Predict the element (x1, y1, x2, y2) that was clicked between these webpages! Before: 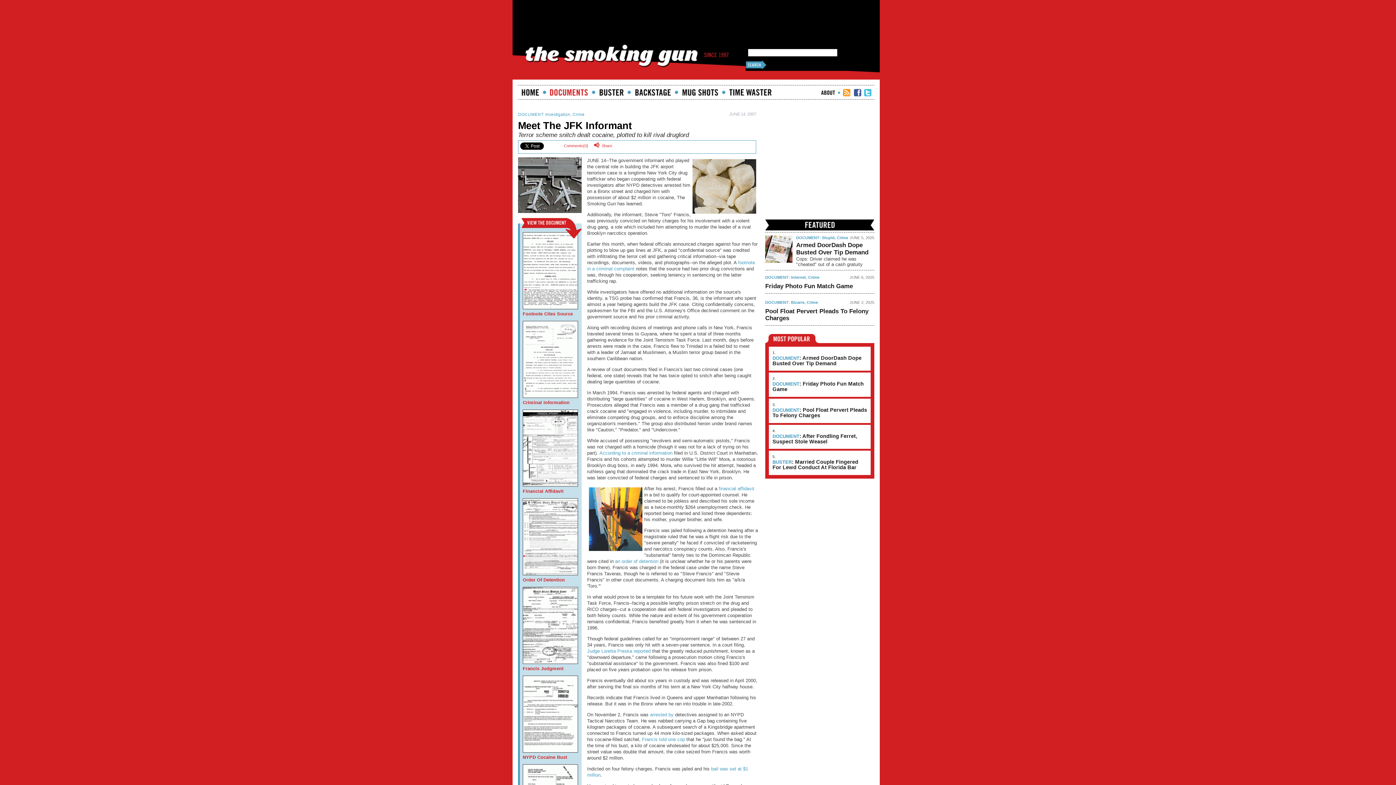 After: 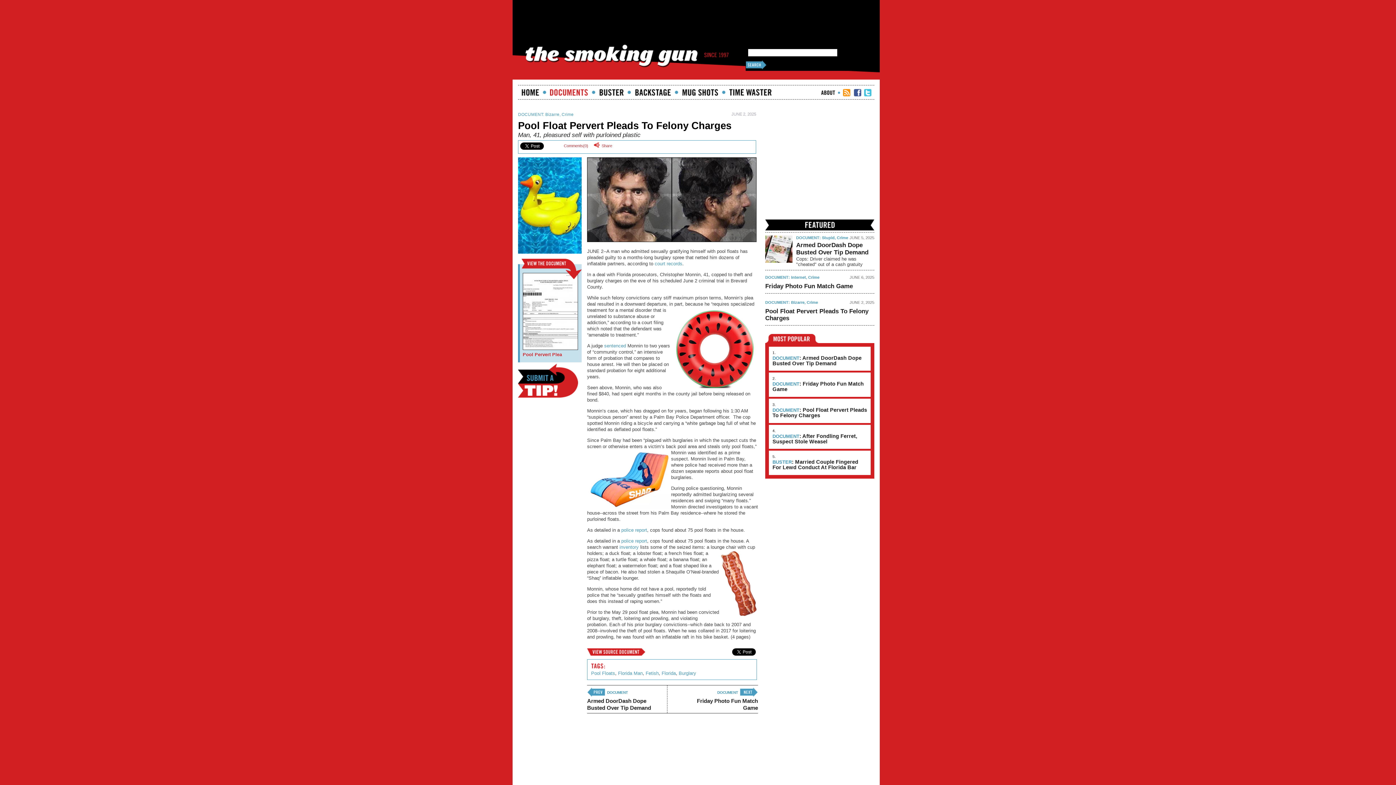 Action: bbox: (765, 307, 874, 321) label: Pool Float Pervert Pleads To Felony Charges